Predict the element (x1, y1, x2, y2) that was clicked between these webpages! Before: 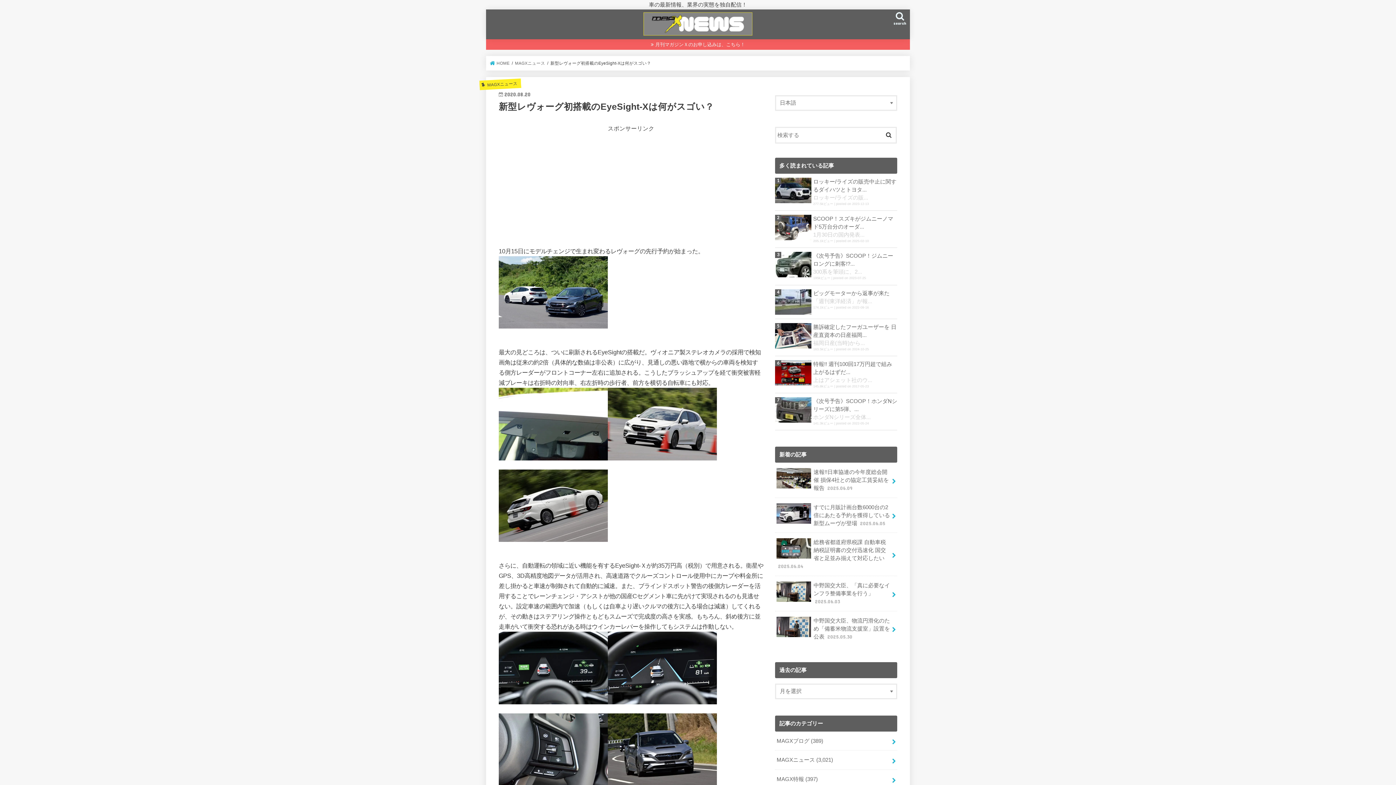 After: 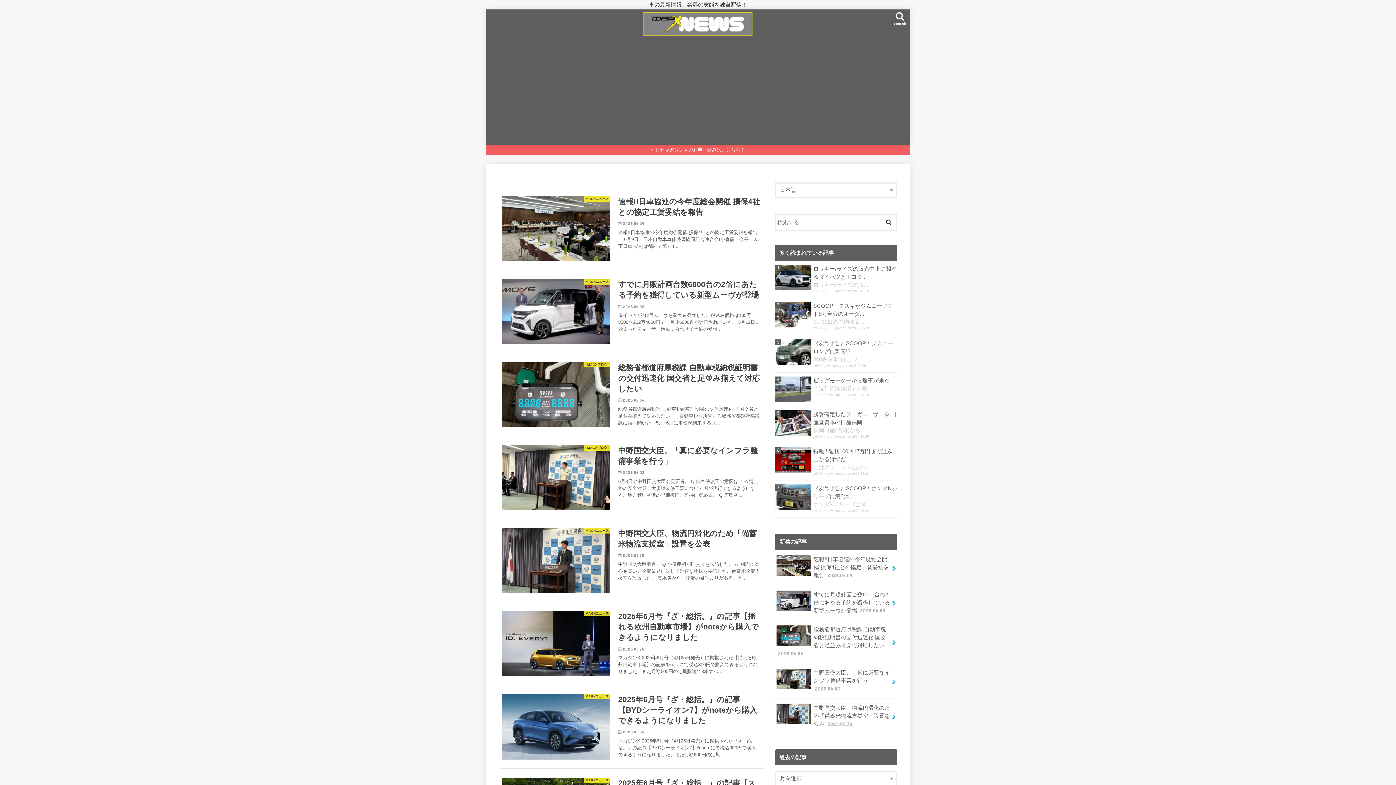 Action: bbox: (643, 12, 752, 35)